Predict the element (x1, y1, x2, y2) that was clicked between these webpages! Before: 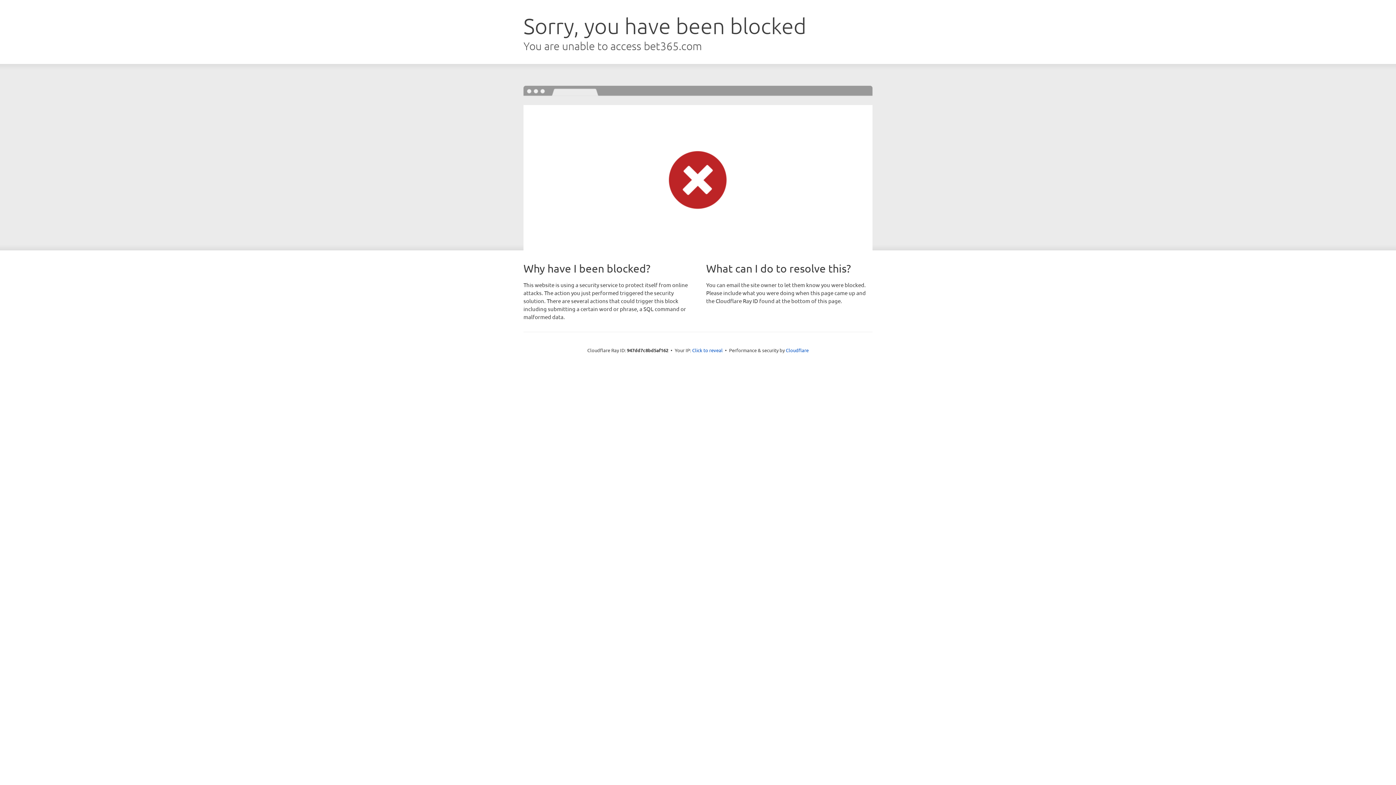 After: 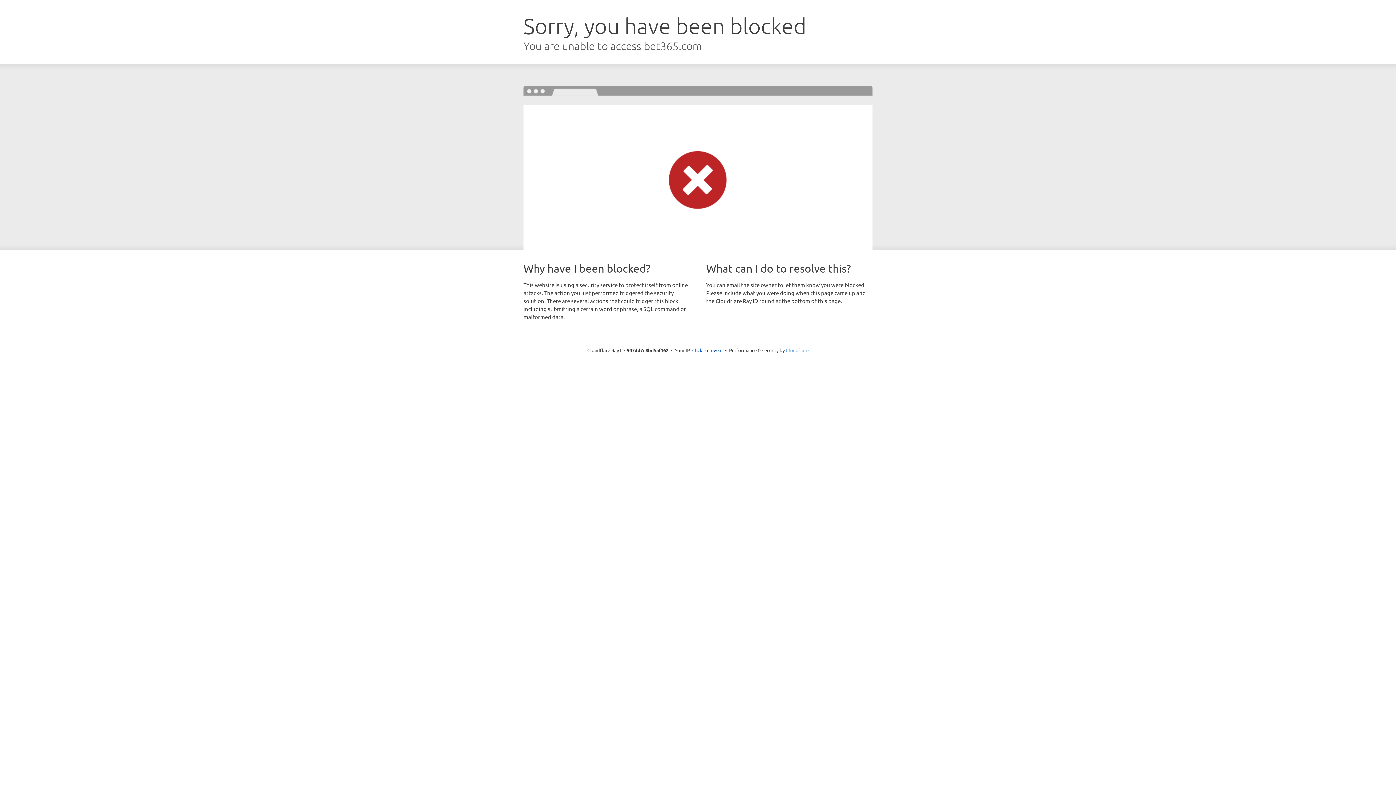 Action: label: Cloudflare bbox: (786, 347, 808, 353)